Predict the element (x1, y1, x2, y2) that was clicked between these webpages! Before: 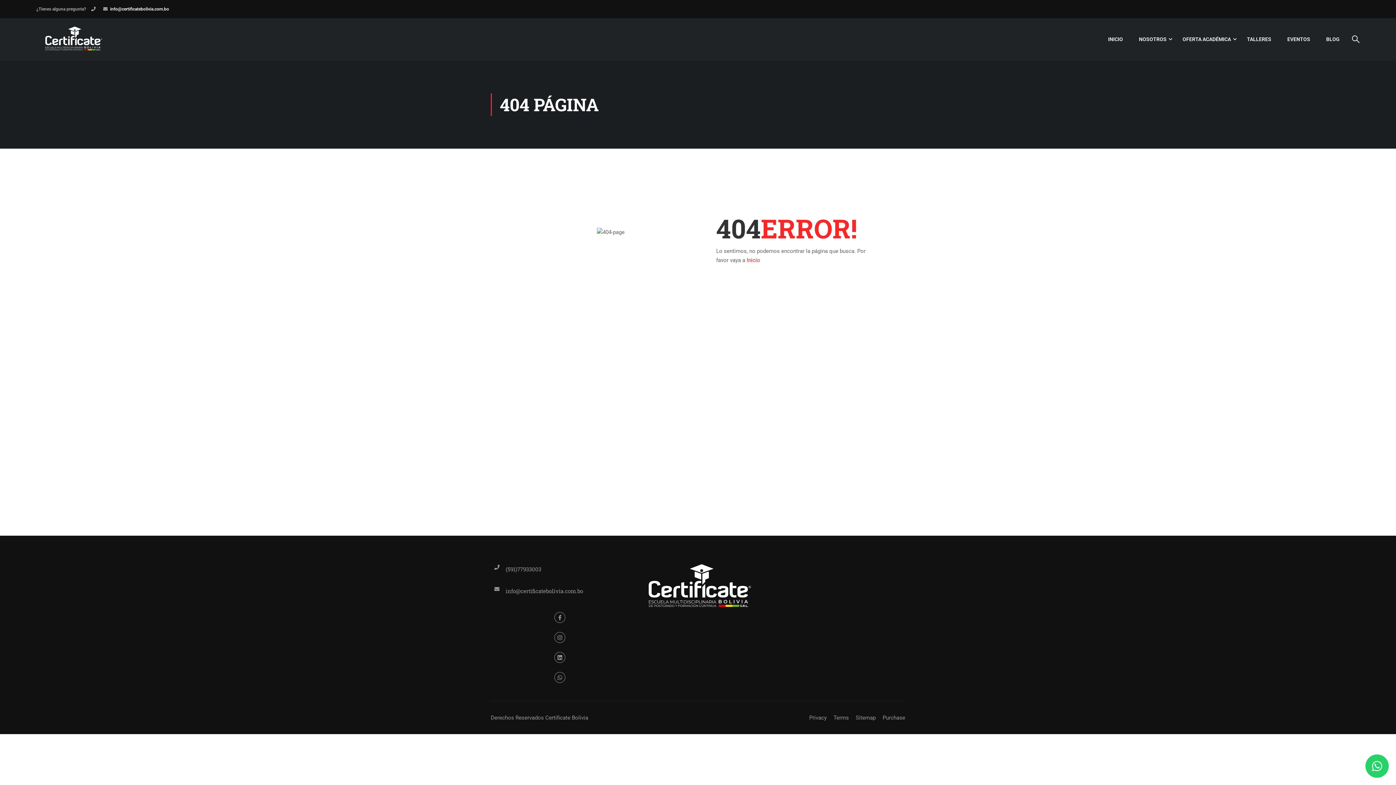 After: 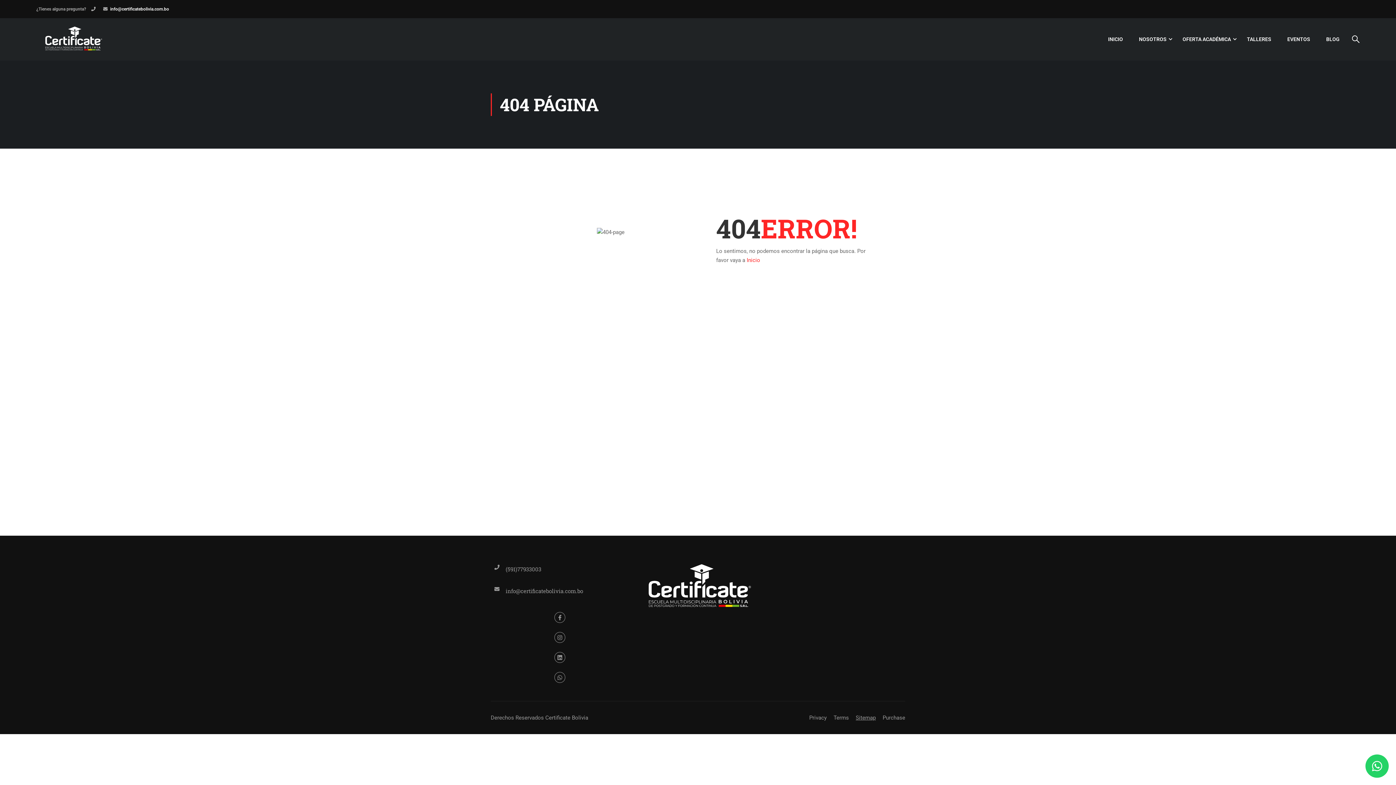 Action: label: Sitemap bbox: (856, 712, 876, 723)